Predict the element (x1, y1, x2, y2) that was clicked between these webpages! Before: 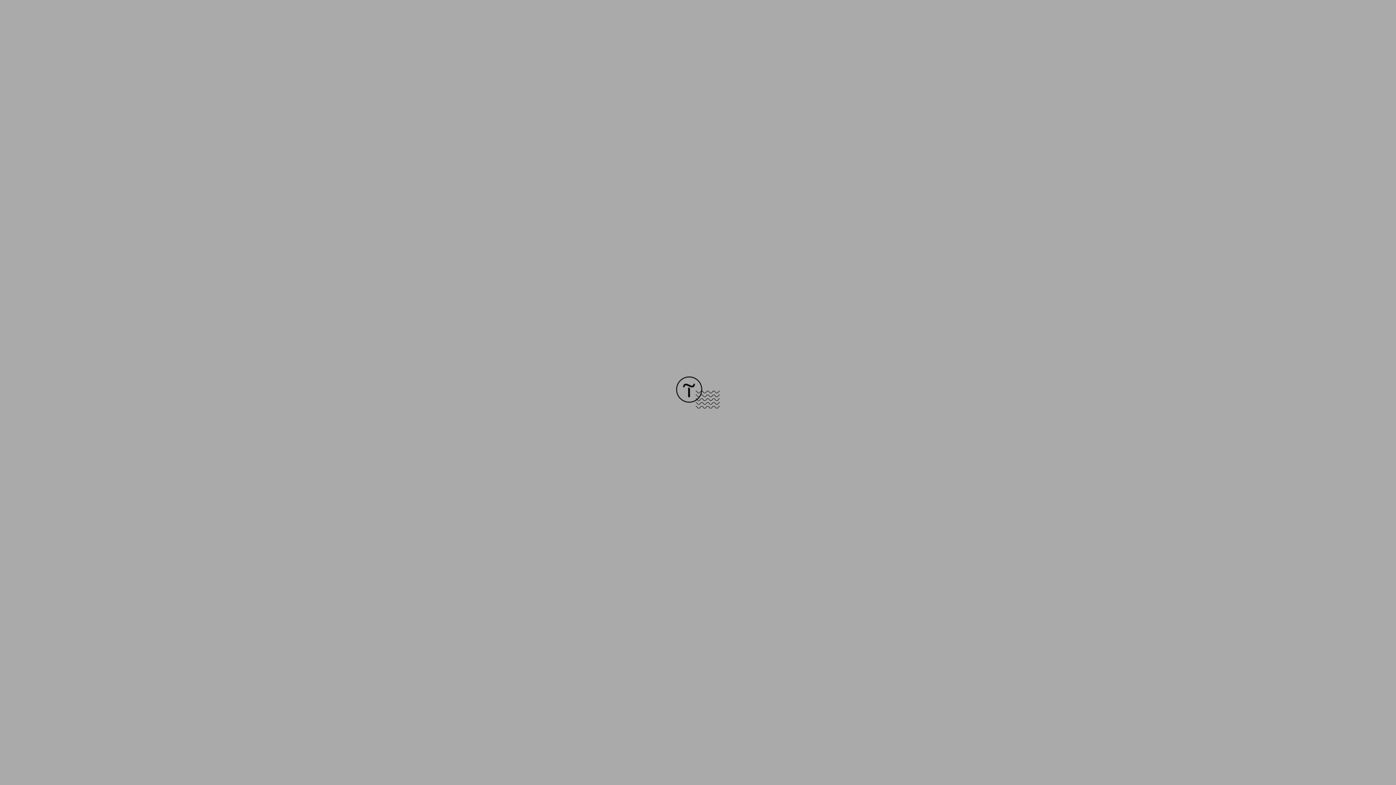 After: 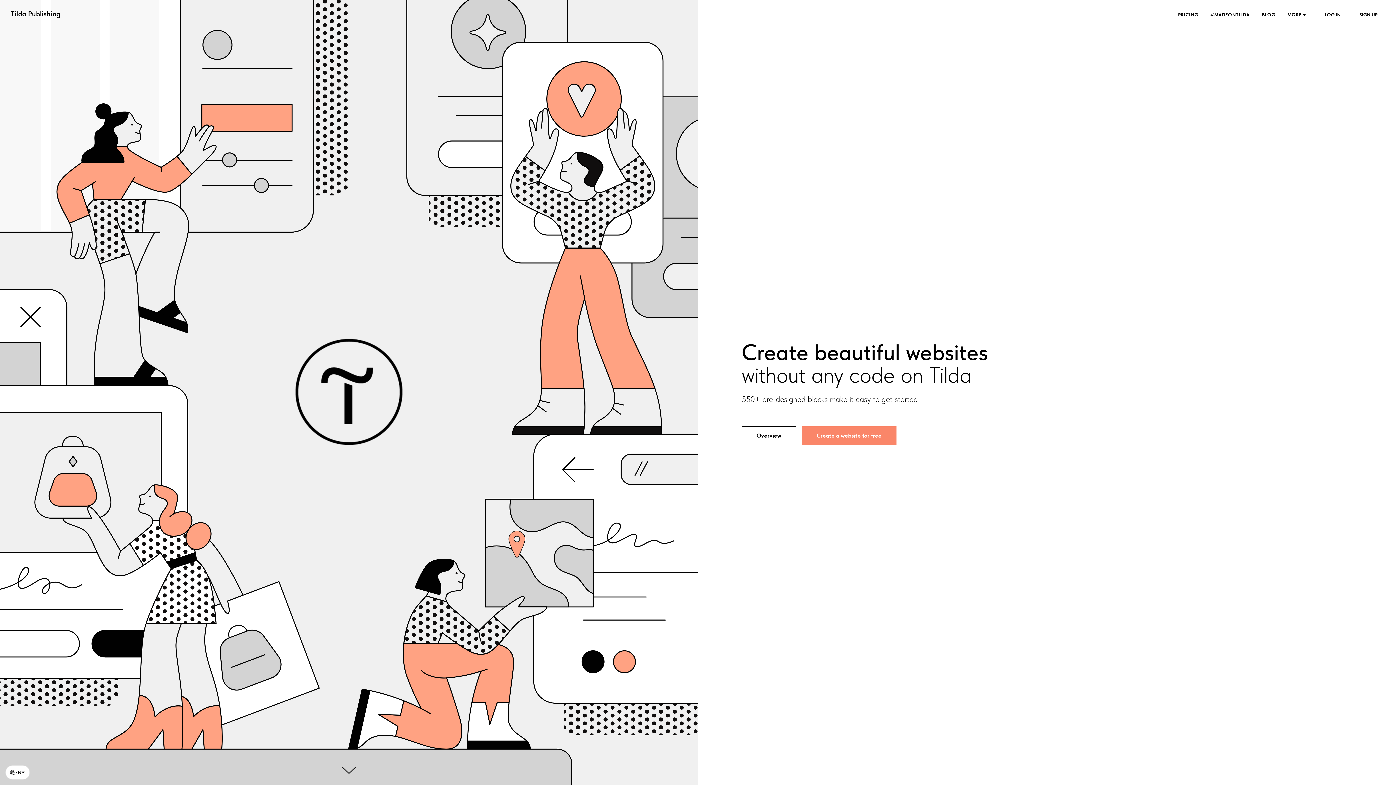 Action: bbox: (676, 403, 720, 409)